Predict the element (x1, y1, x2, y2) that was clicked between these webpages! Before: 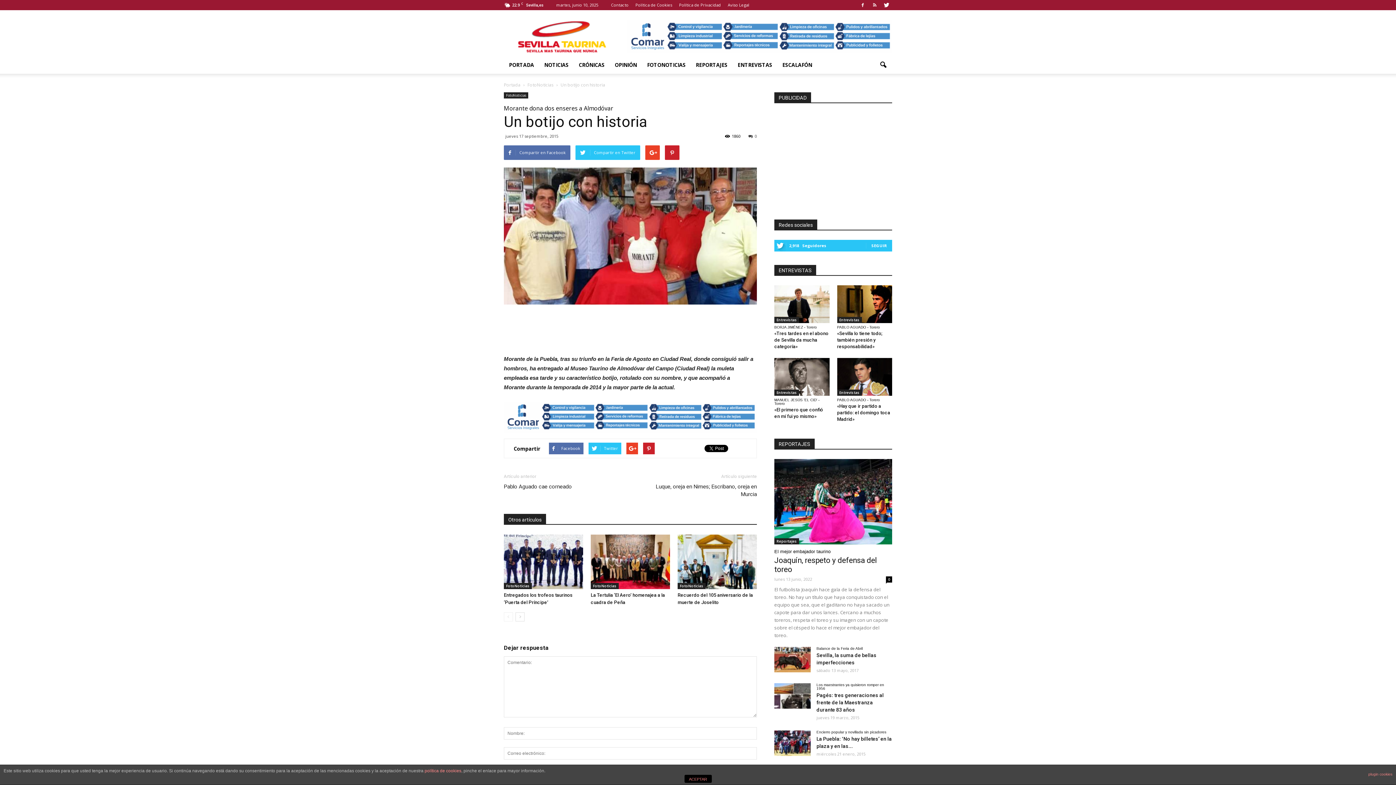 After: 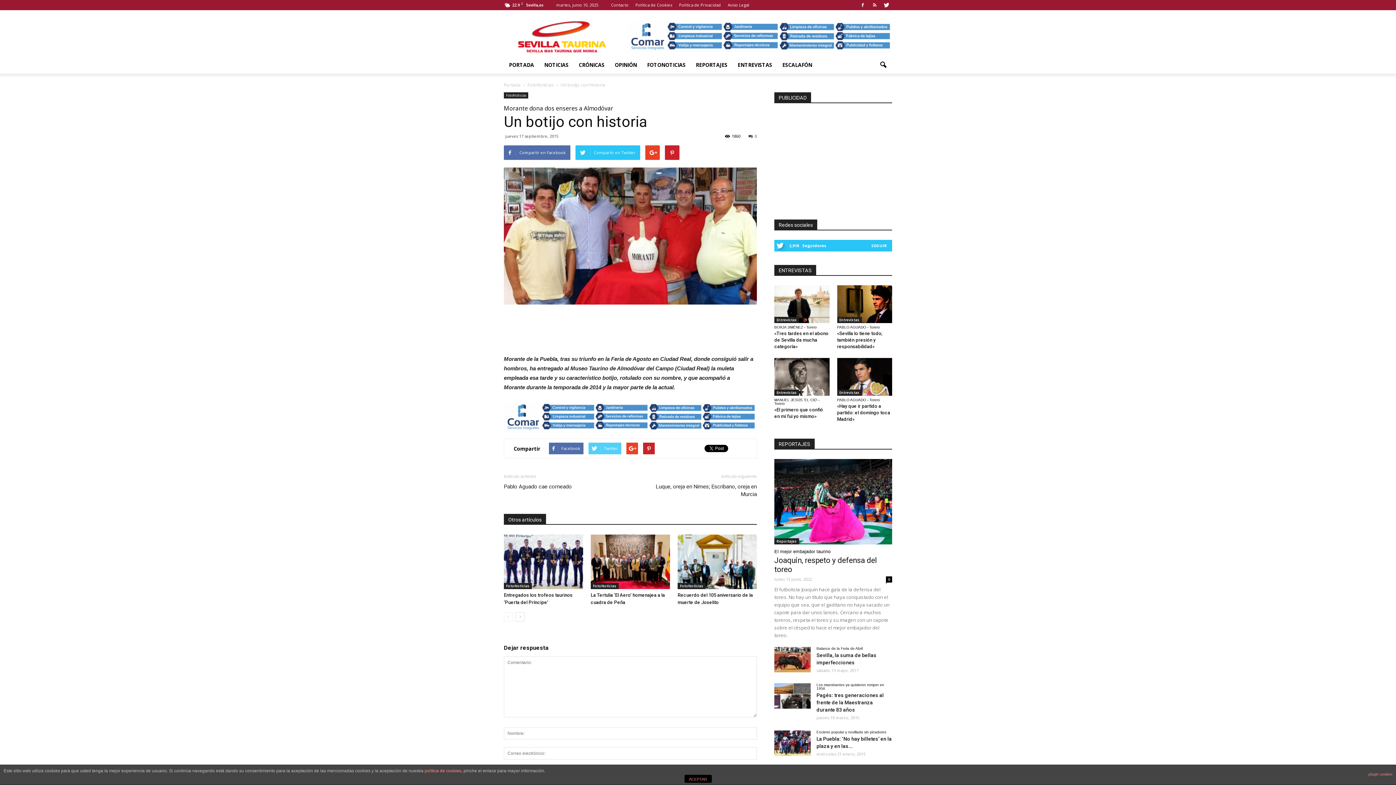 Action: bbox: (588, 442, 621, 454) label: Twitter